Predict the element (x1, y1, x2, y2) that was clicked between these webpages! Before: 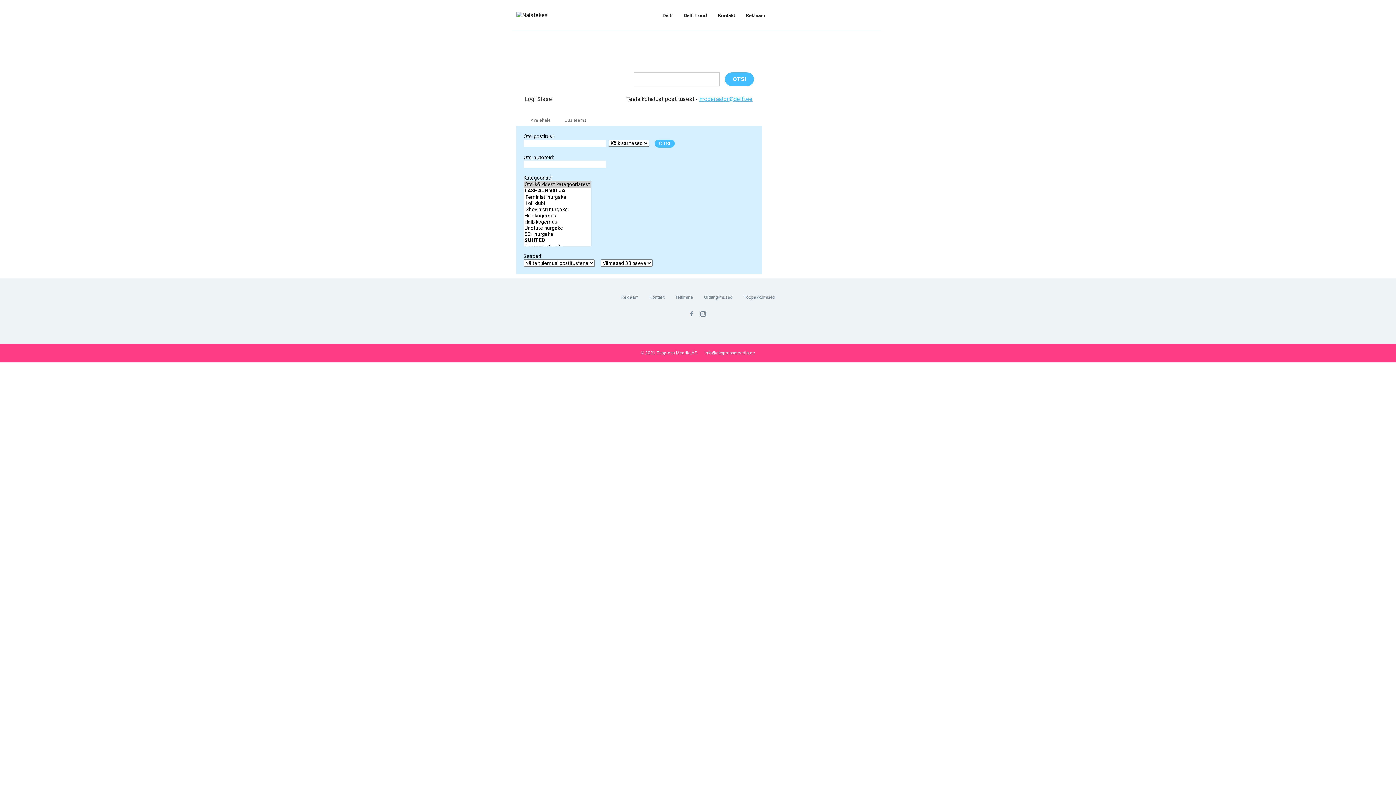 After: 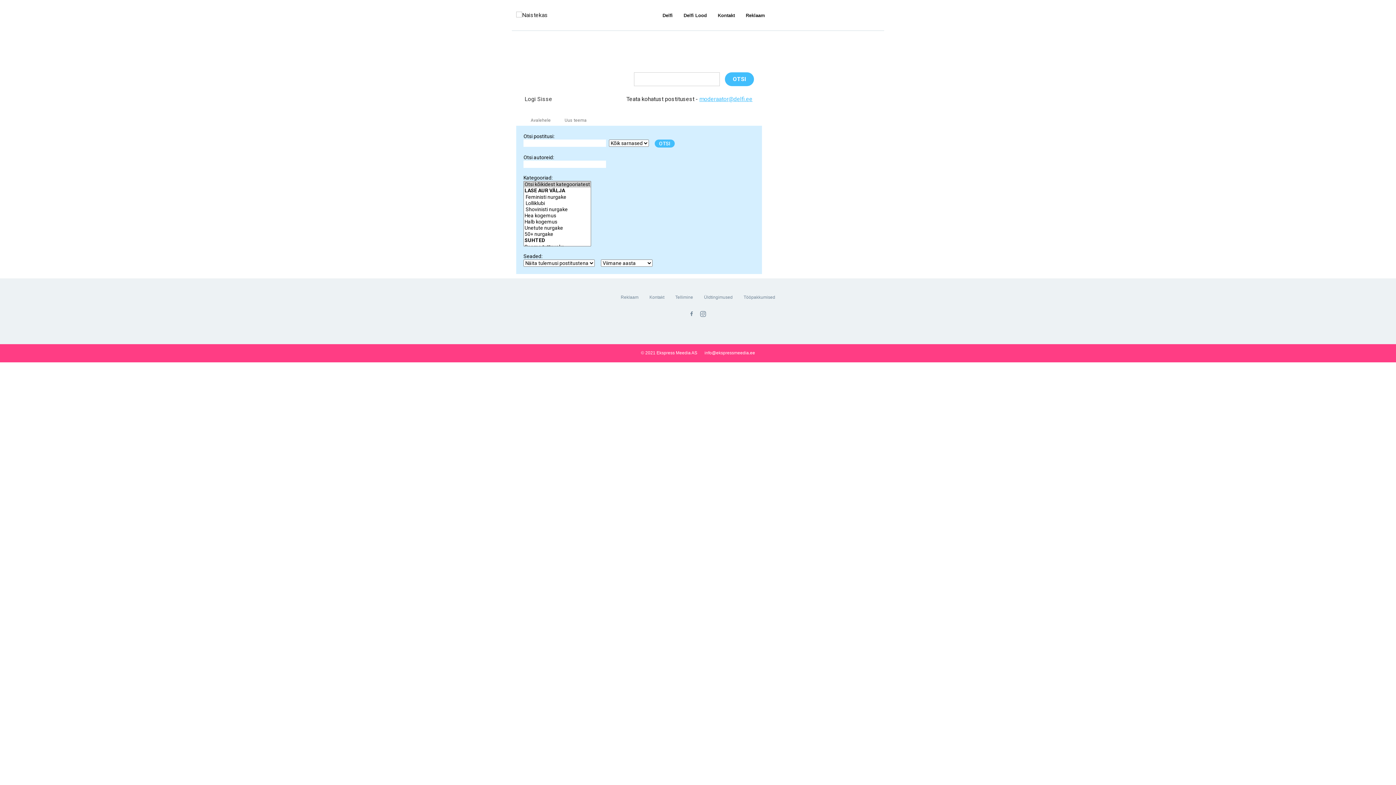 Action: label: OTSI bbox: (725, 72, 754, 86)